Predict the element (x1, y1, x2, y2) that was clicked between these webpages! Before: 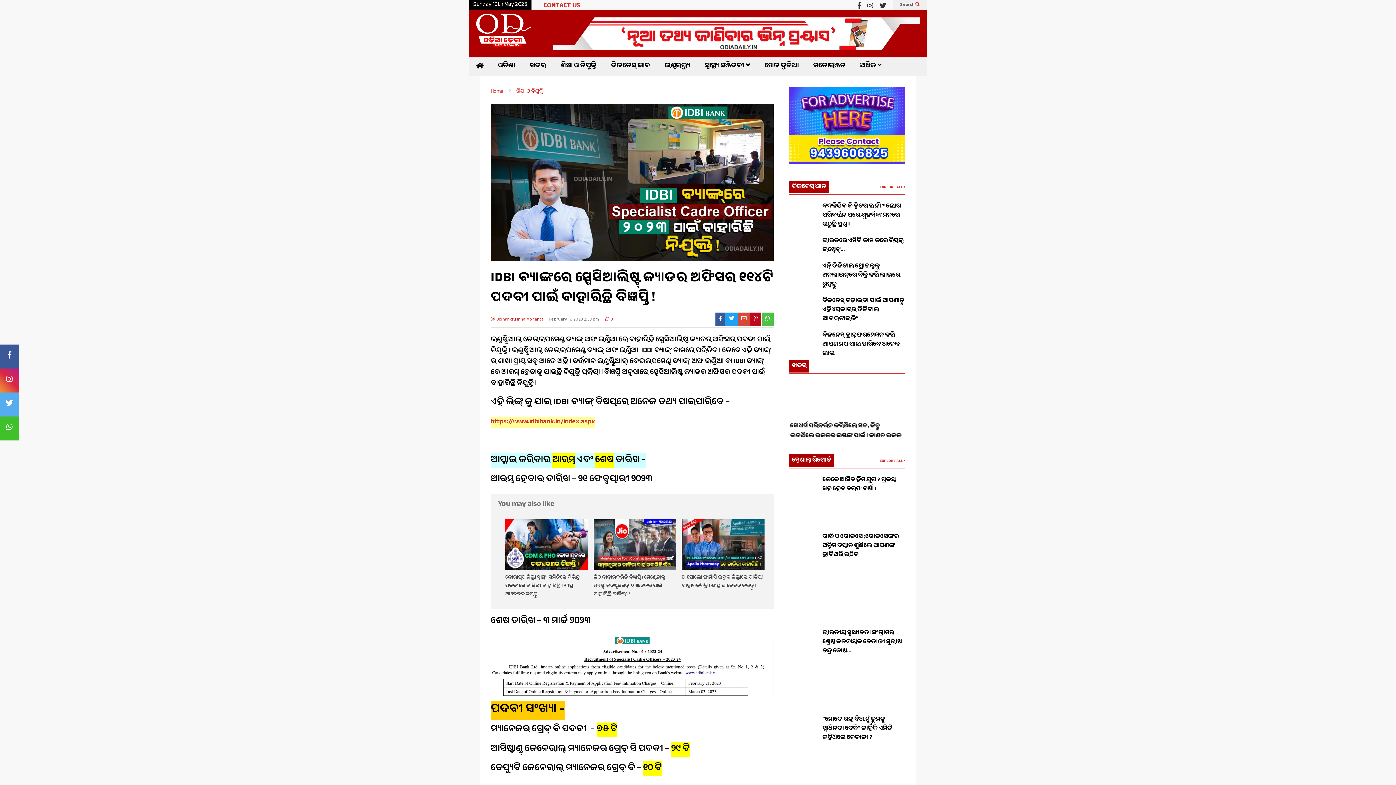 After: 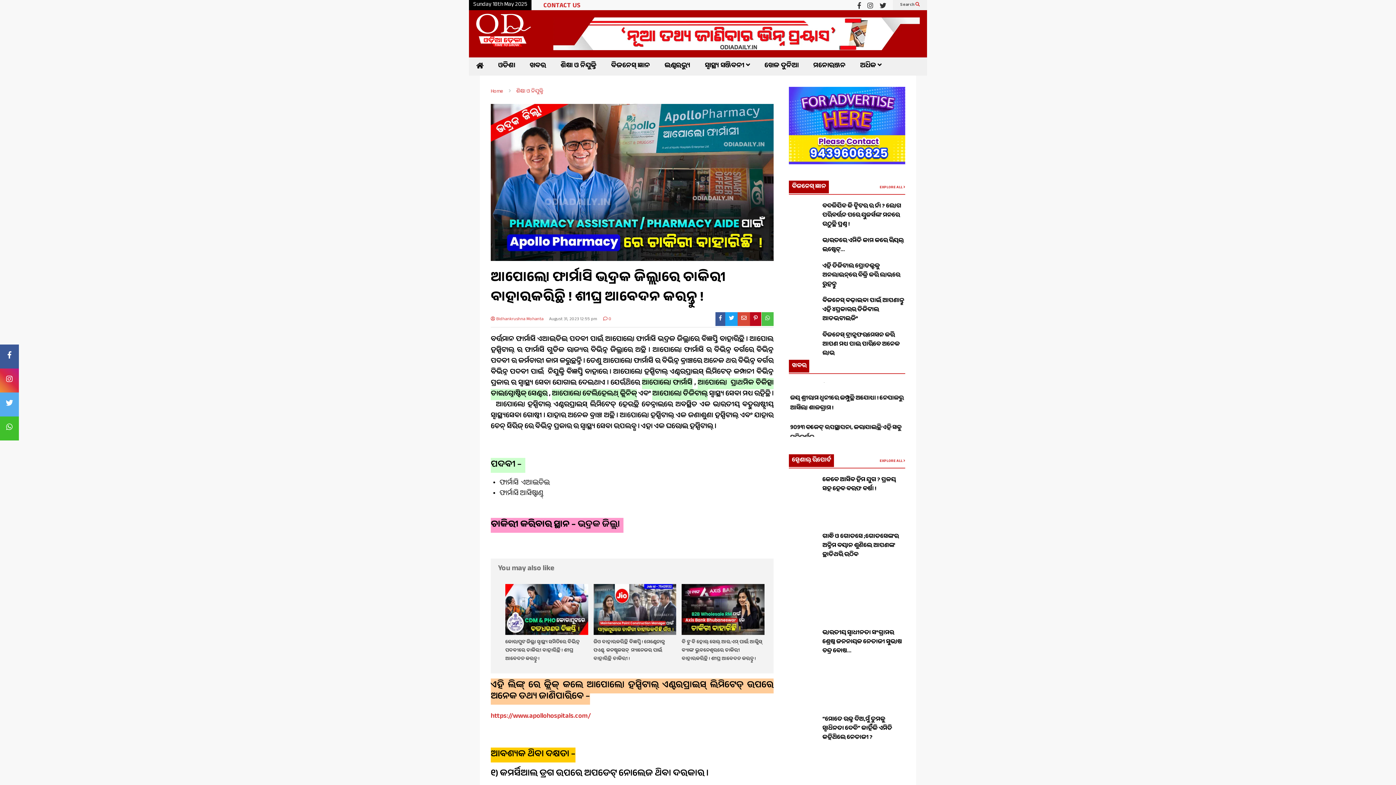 Action: label: ଆପୋଲୋ ଫାର୍ମାସି ଭଦ୍ରକ ଜିଲ୍ଲାରେ ଚାକିରୀ ବାହାରକରିଛି ! ଶୀଘ୍ର ଆବେଦନ କରନ୍ତୁ ! bbox: (681, 574, 763, 590)